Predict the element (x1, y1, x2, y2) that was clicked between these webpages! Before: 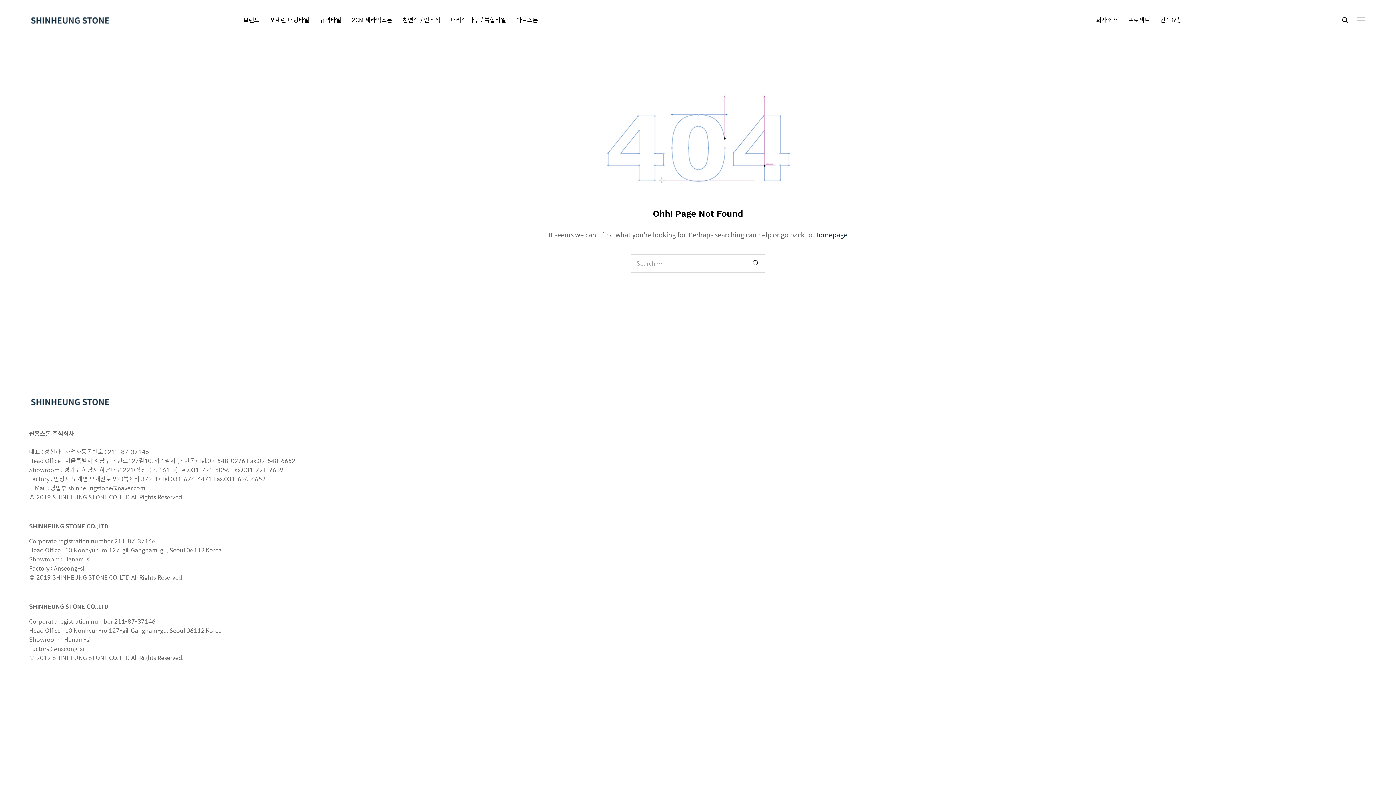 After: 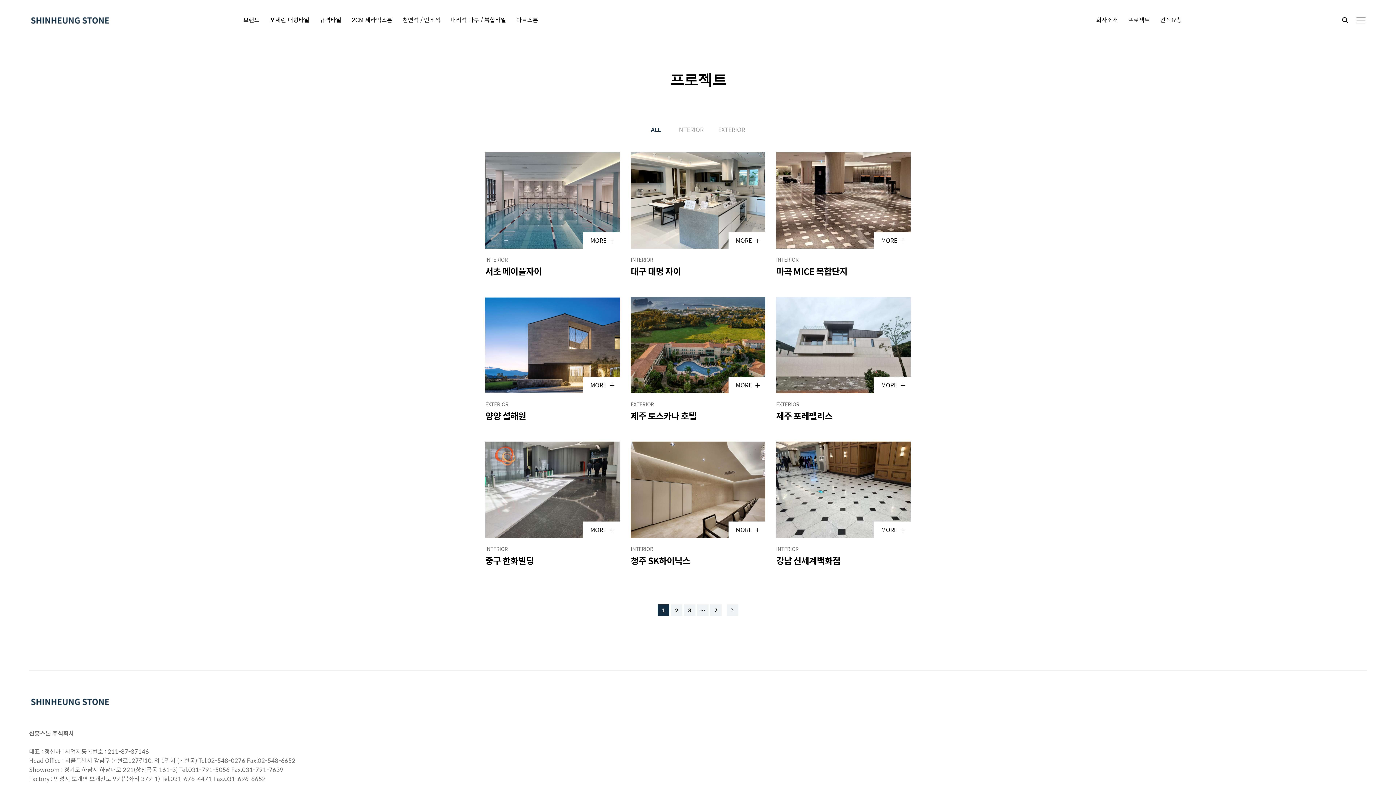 Action: bbox: (1128, 16, 1150, 23) label: 프로젝트